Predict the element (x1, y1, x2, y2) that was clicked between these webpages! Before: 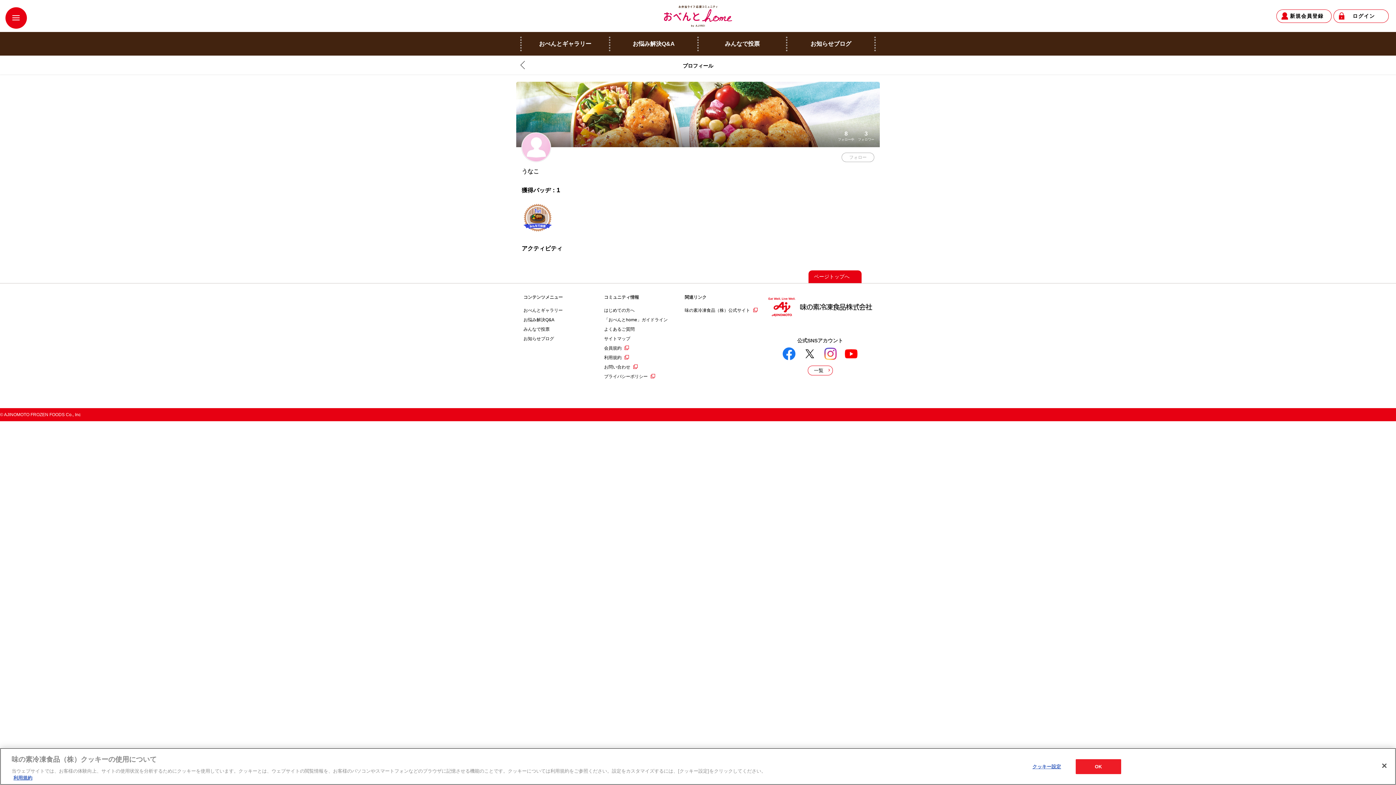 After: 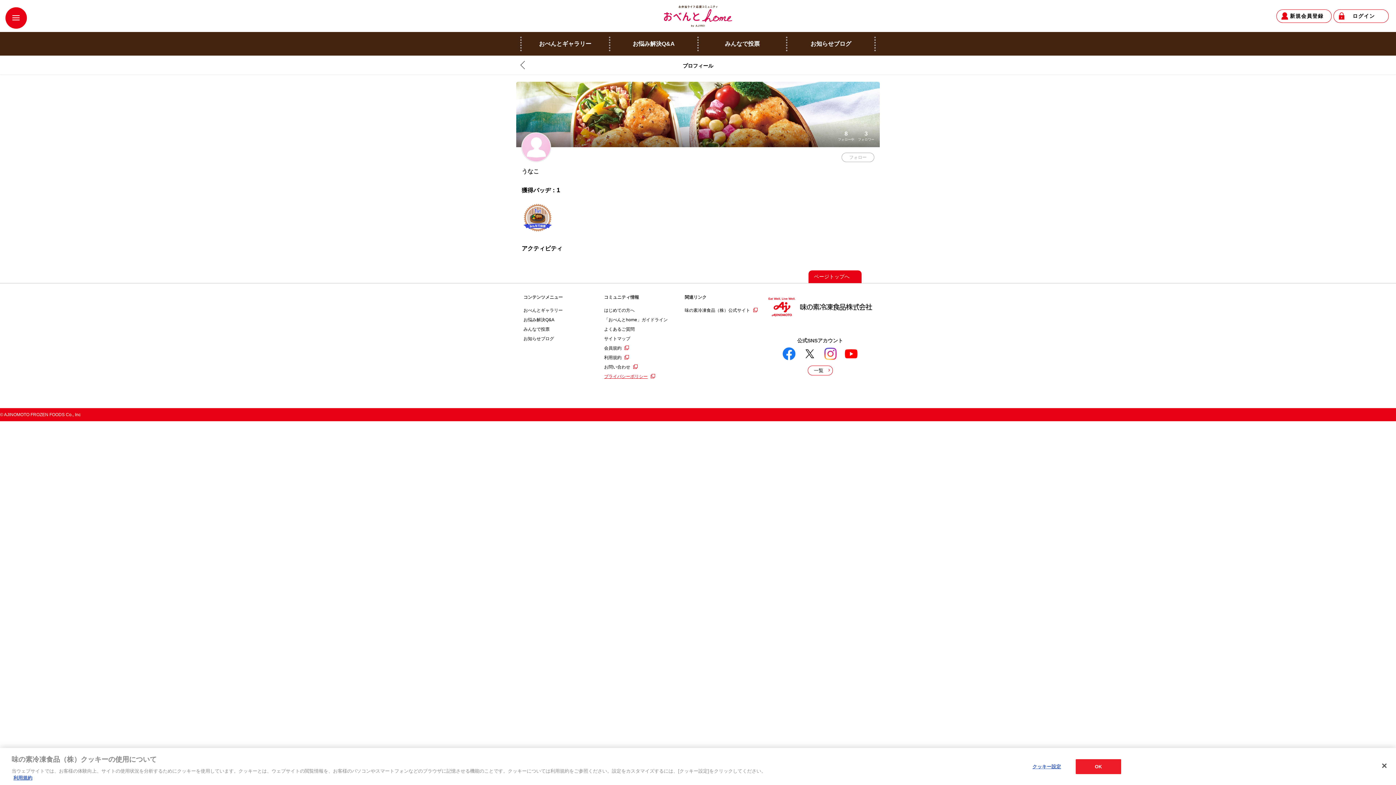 Action: bbox: (604, 374, 653, 379) label: プライバシーポリシー